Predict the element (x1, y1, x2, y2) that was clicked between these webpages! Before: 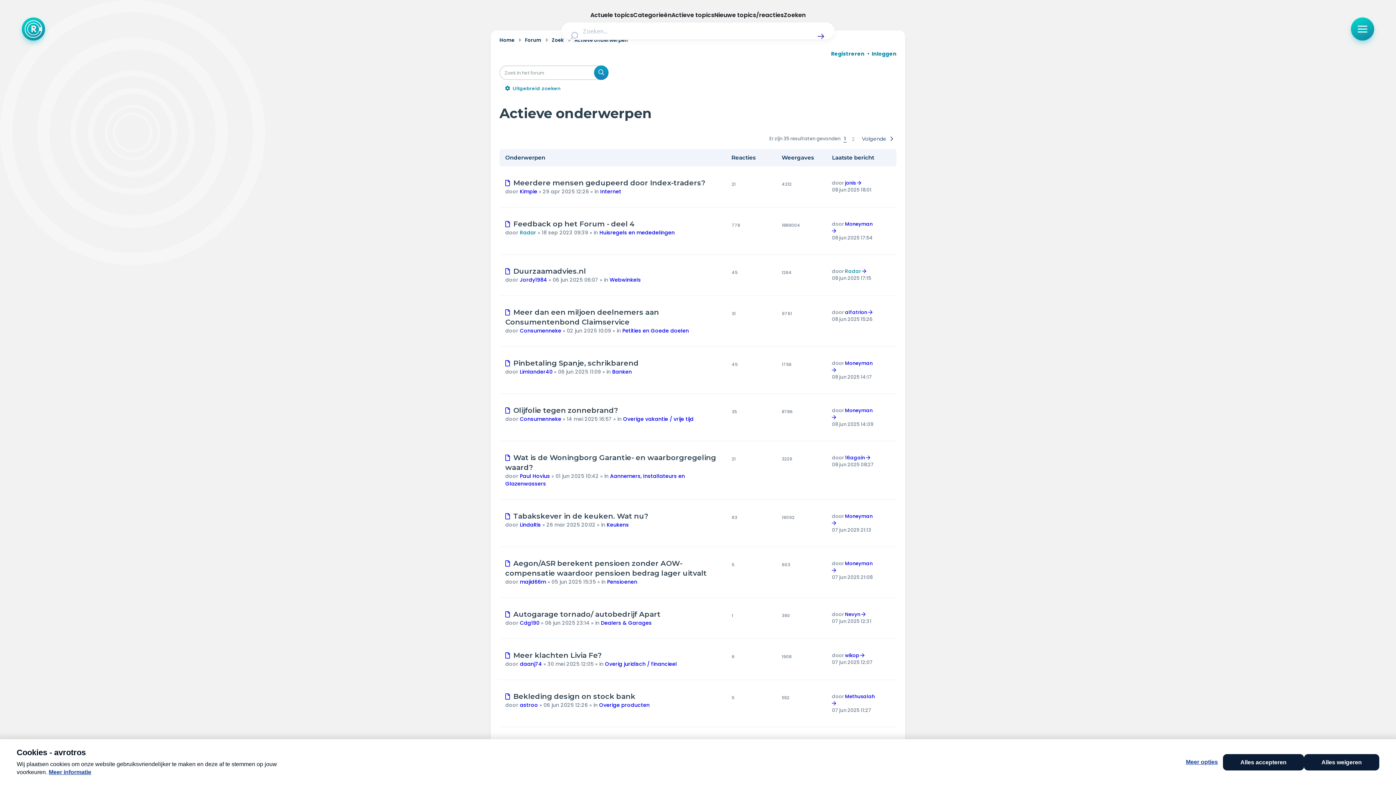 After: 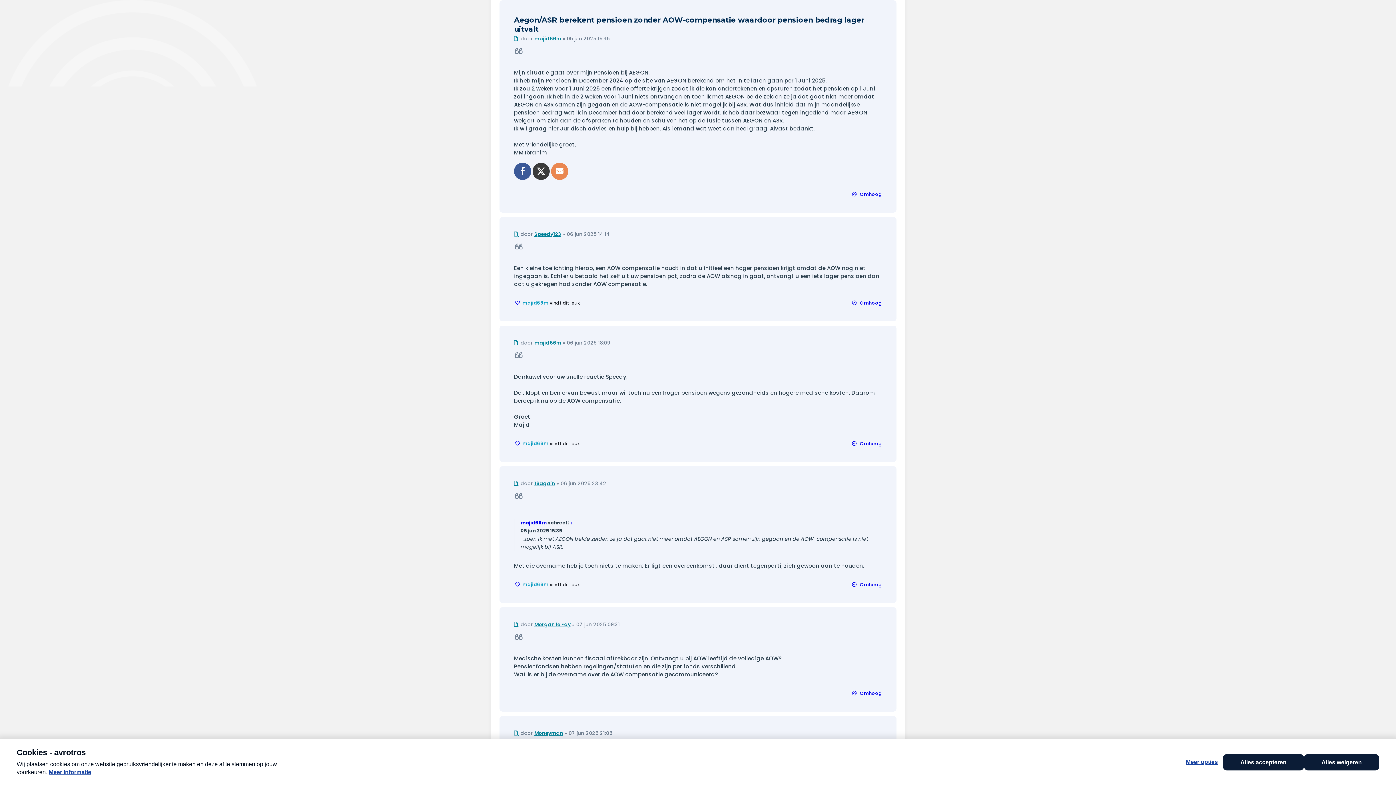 Action: label: Nieuw bericht
  bbox: (505, 560, 513, 567)